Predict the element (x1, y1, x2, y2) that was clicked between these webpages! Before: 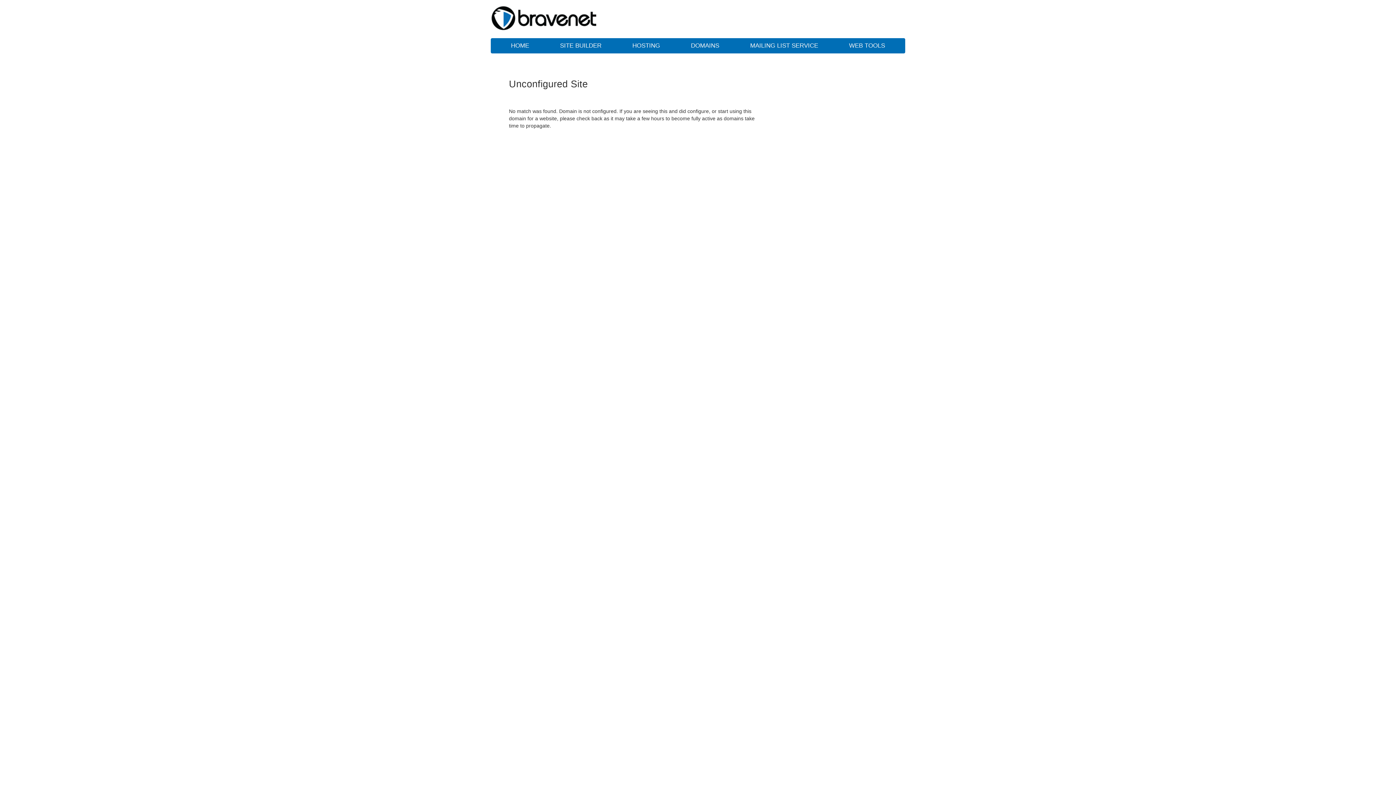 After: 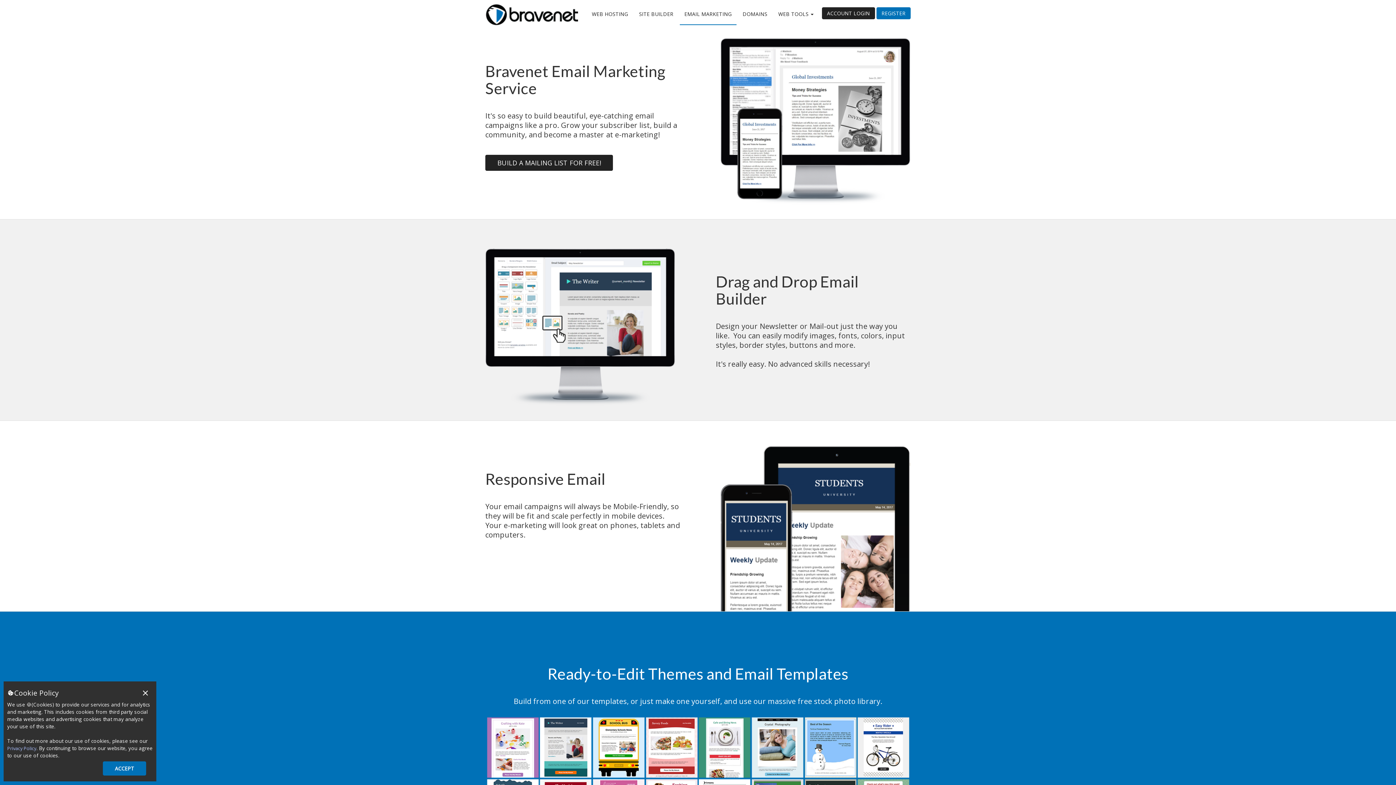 Action: bbox: (735, 38, 832, 53) label: MAILING LIST SERVICE